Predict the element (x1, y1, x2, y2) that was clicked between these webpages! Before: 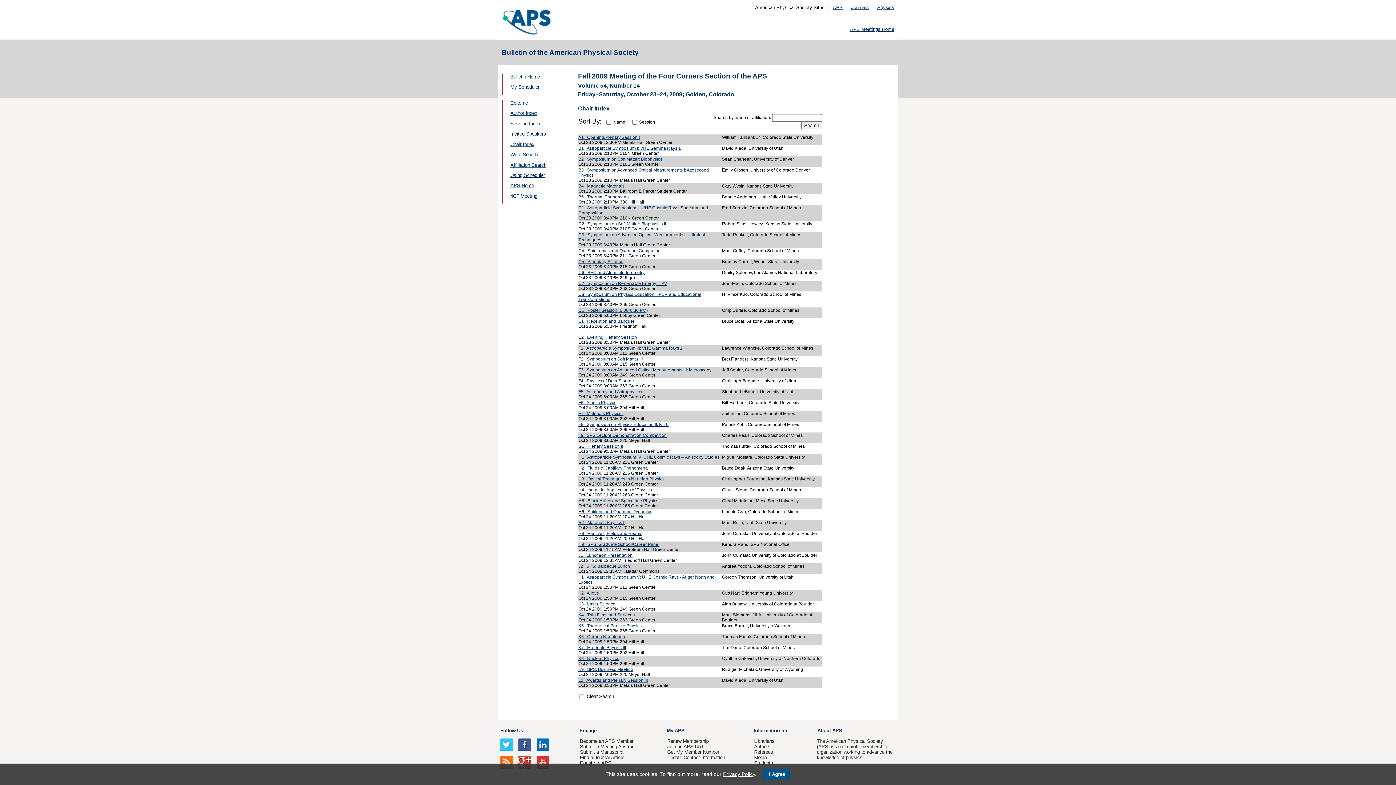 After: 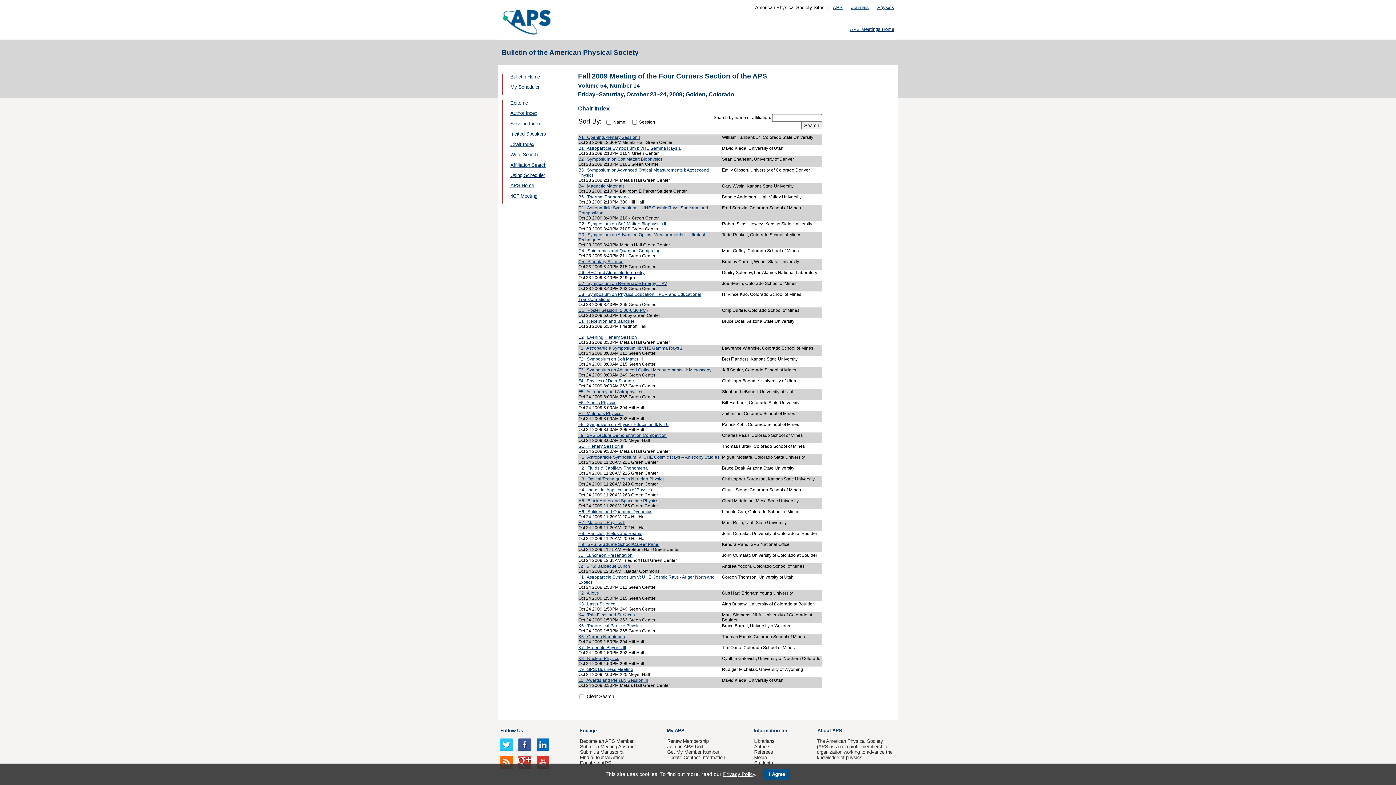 Action: bbox: (518, 759, 531, 765)